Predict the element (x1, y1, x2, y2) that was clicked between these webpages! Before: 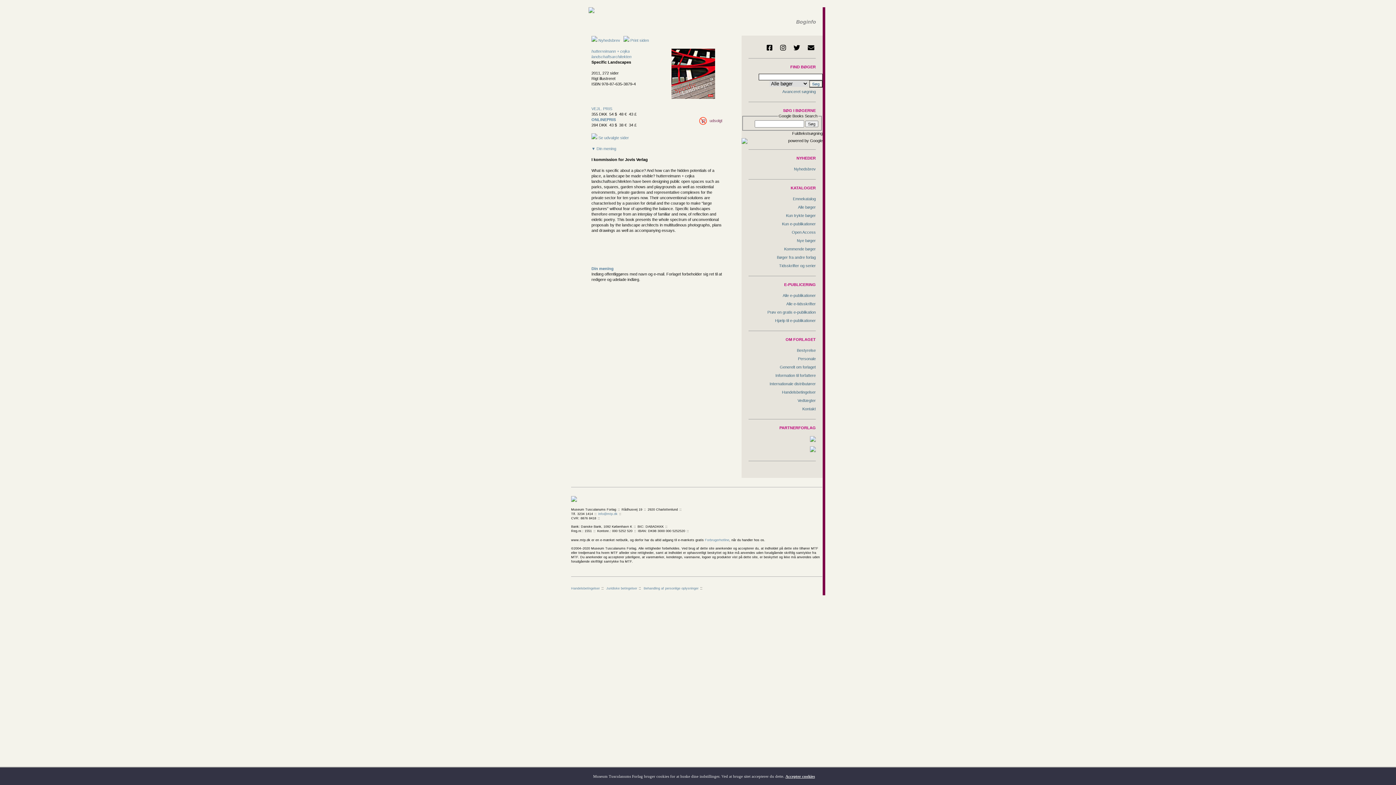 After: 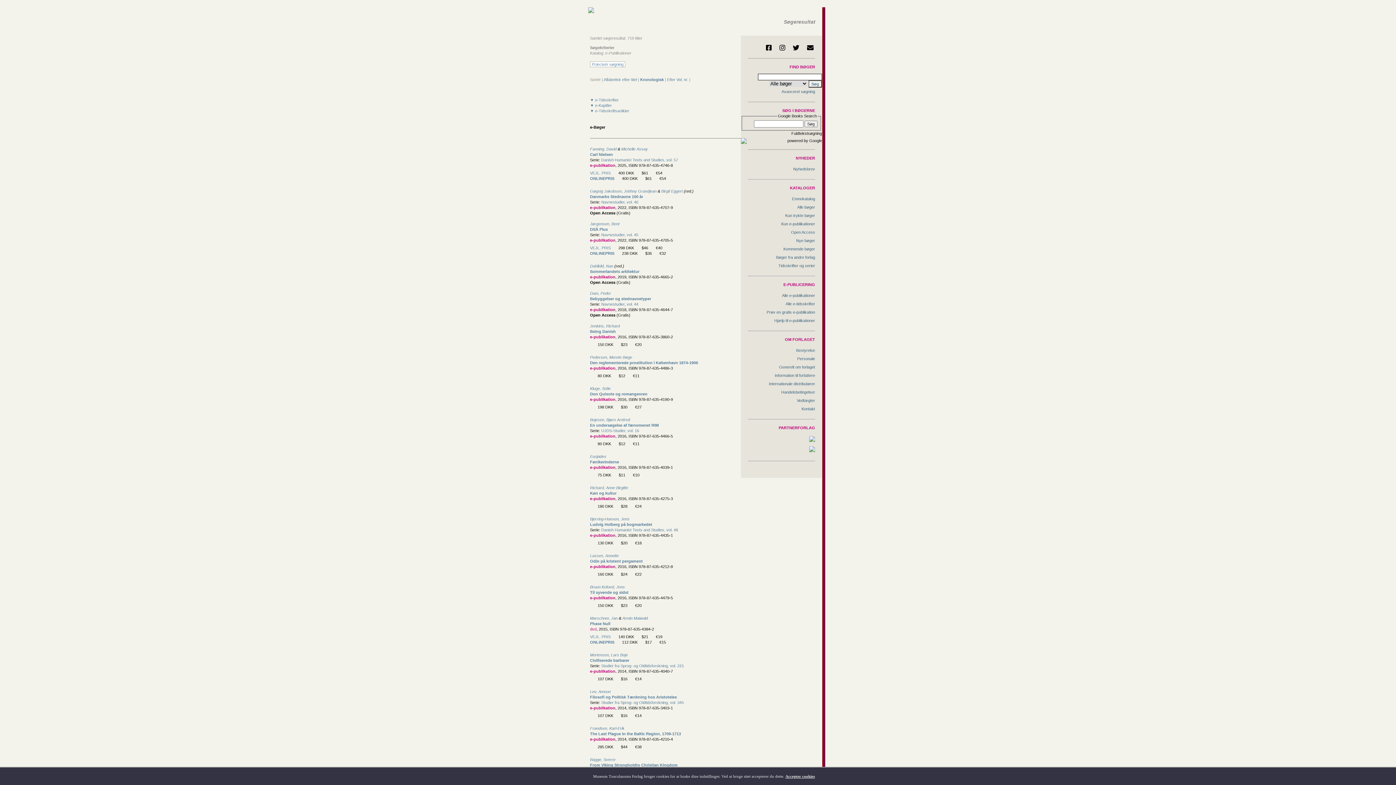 Action: bbox: (741, 291, 822, 300) label: Alle e-publikationer